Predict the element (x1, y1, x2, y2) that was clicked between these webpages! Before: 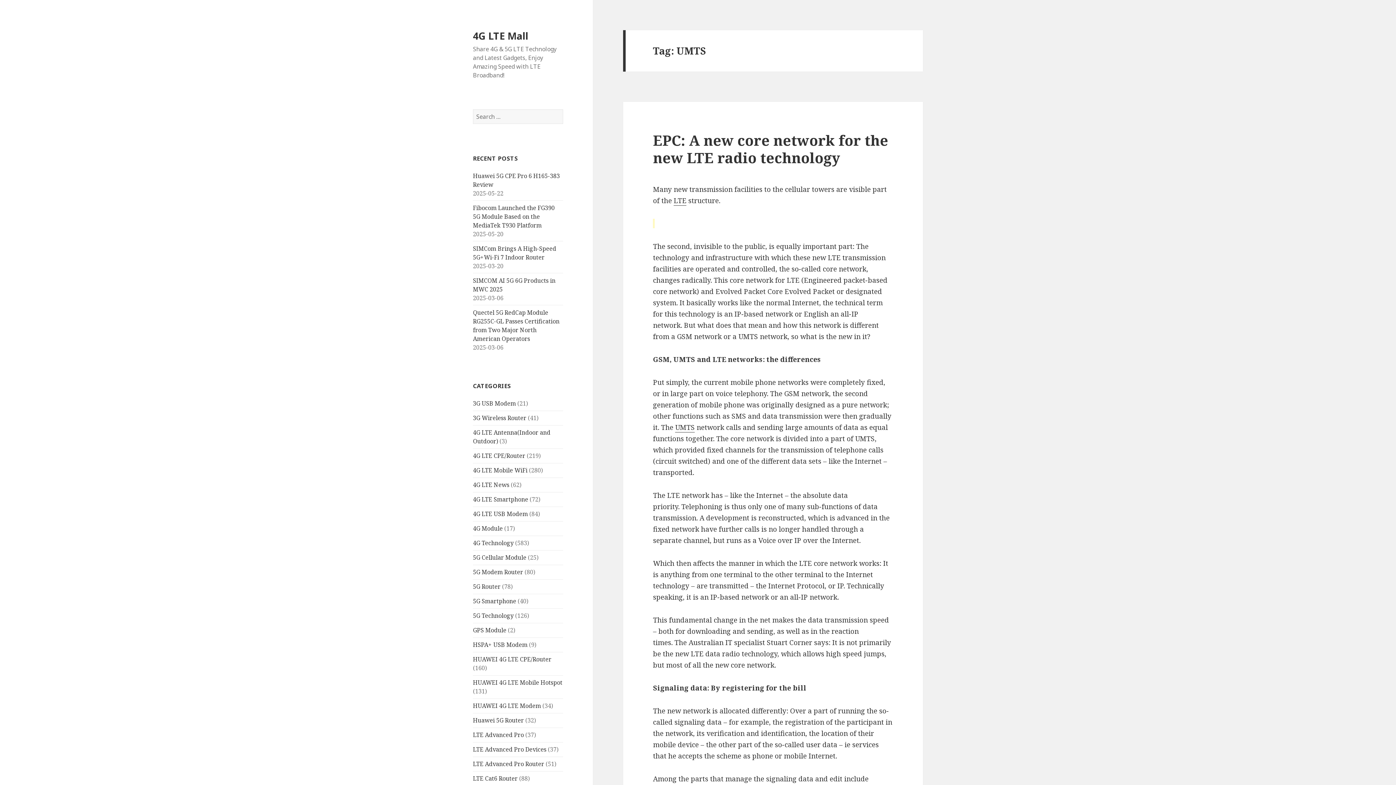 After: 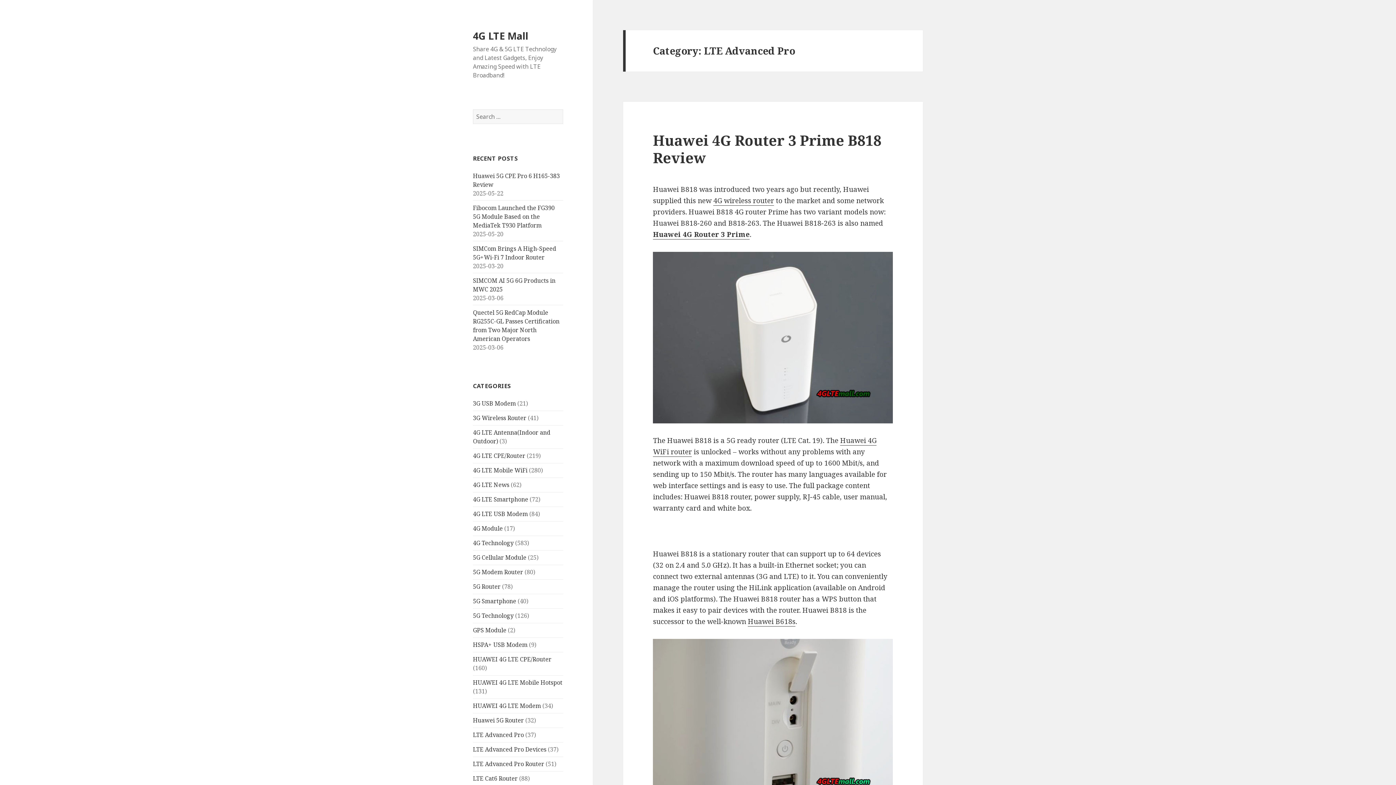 Action: bbox: (473, 731, 524, 739) label: LTE Advanced Pro